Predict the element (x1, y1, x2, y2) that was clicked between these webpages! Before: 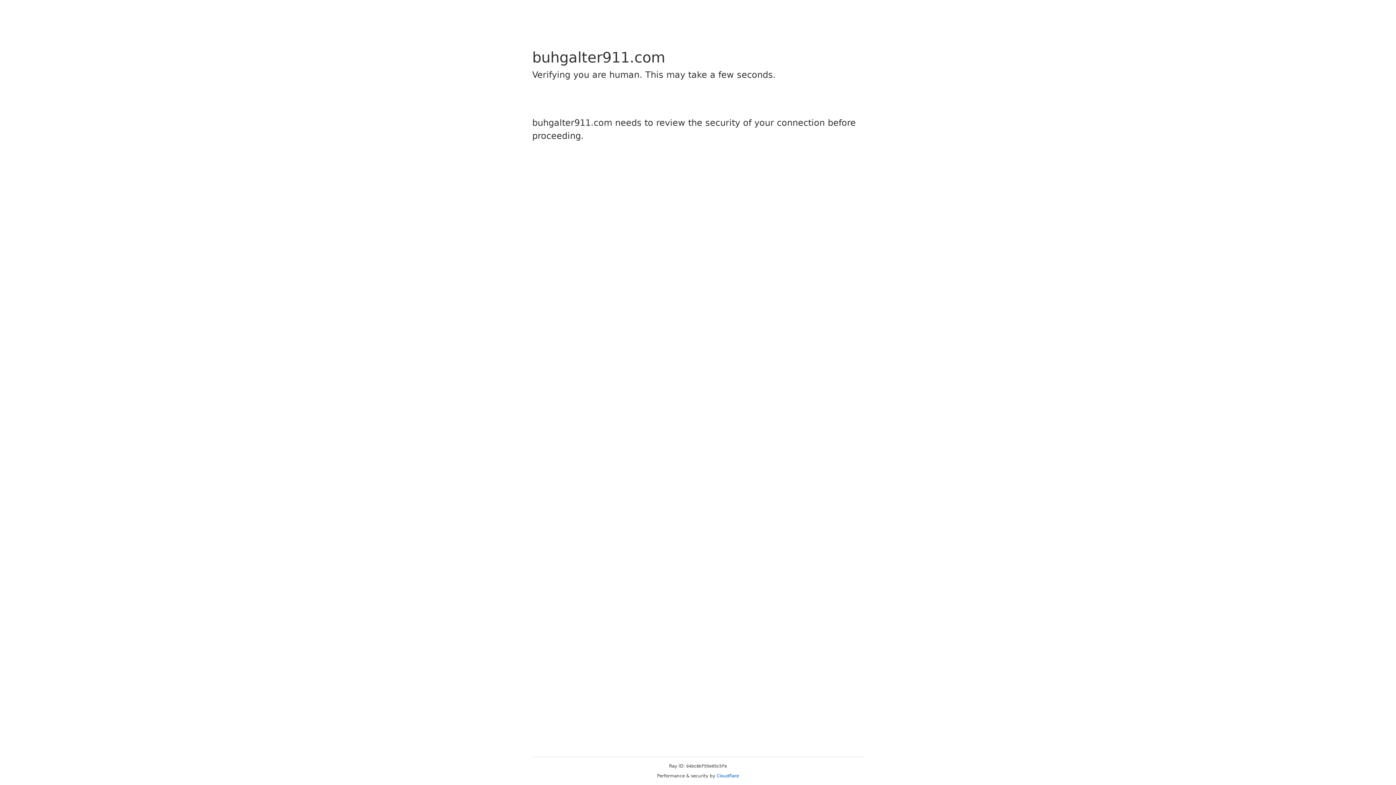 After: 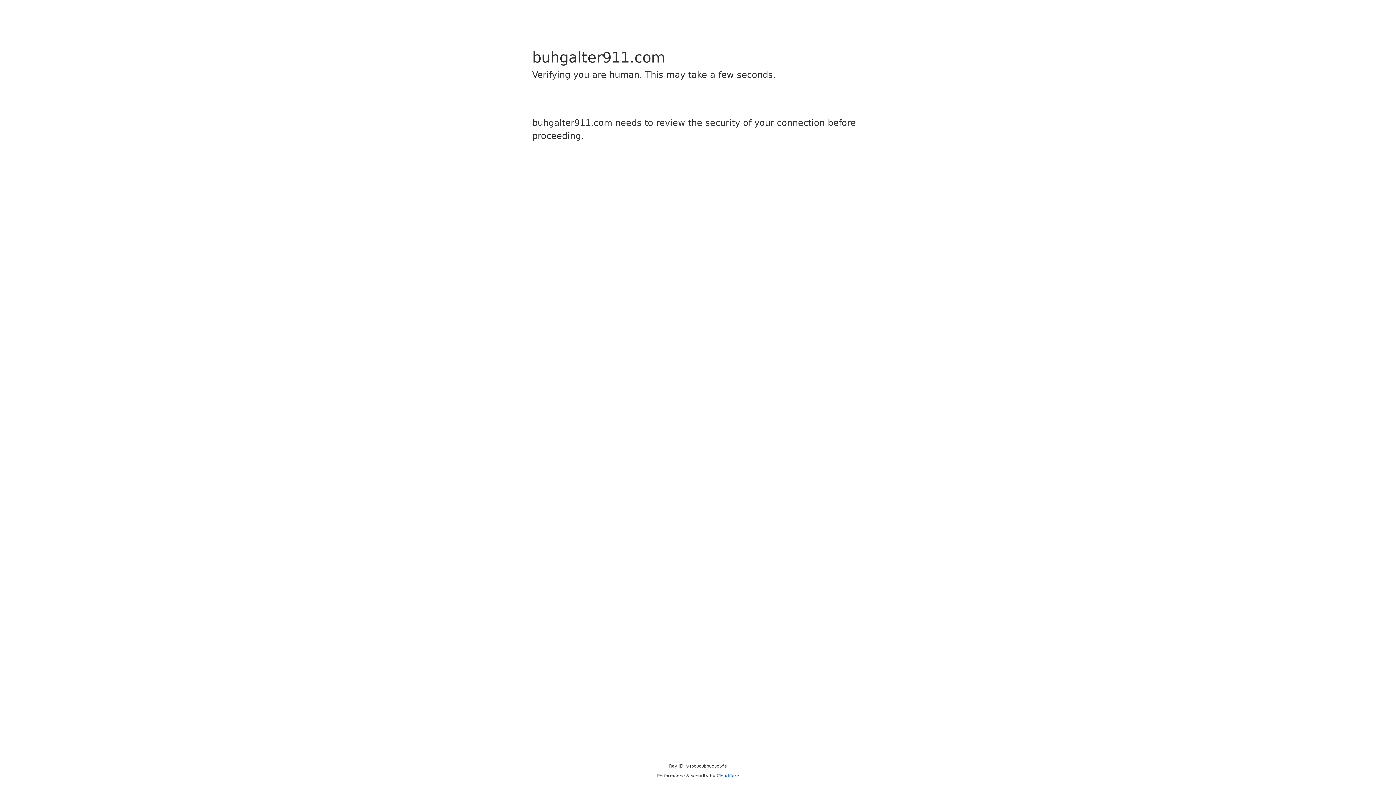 Action: bbox: (716, 773, 739, 778) label: Cloudflare